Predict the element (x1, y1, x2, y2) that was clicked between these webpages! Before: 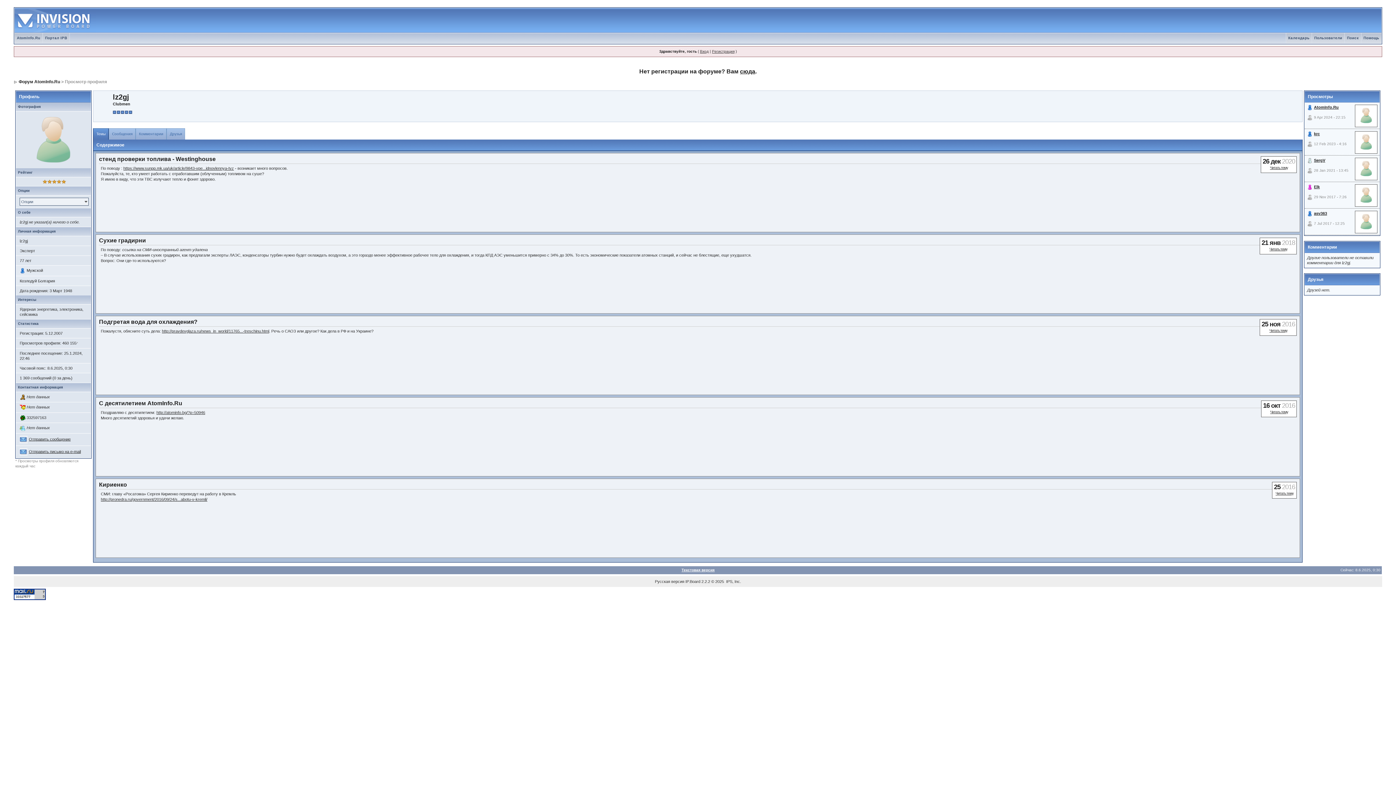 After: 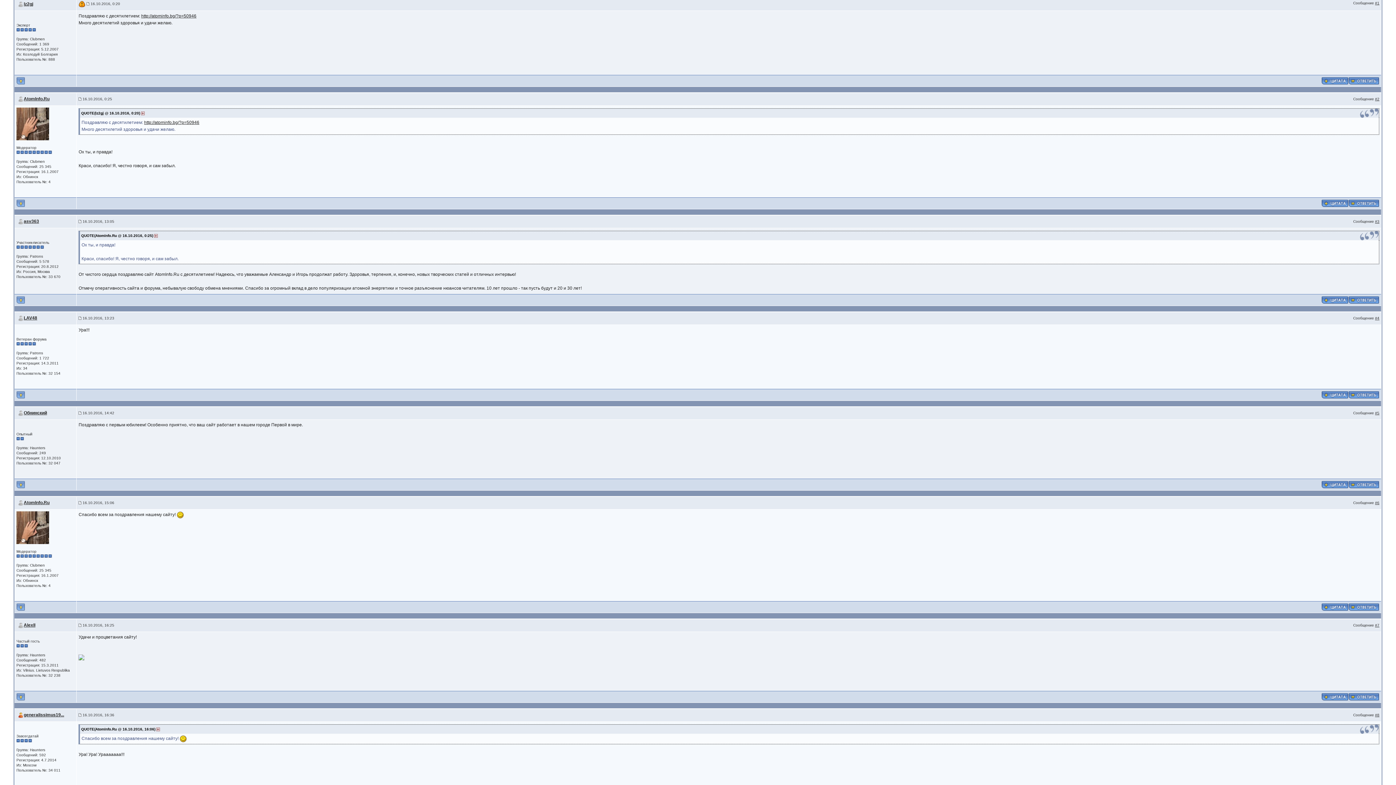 Action: bbox: (99, 400, 182, 406) label: С десятилетием AtomInfo.Ru